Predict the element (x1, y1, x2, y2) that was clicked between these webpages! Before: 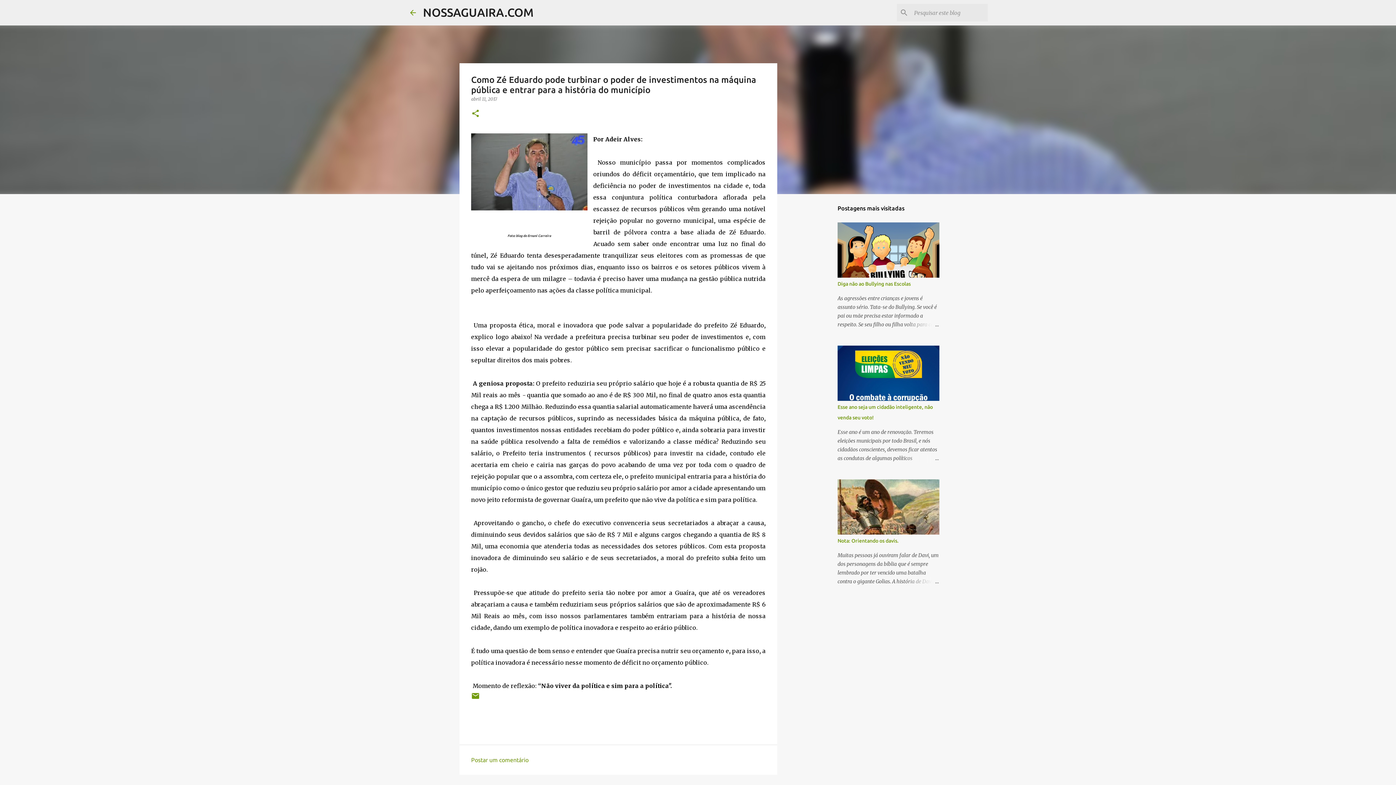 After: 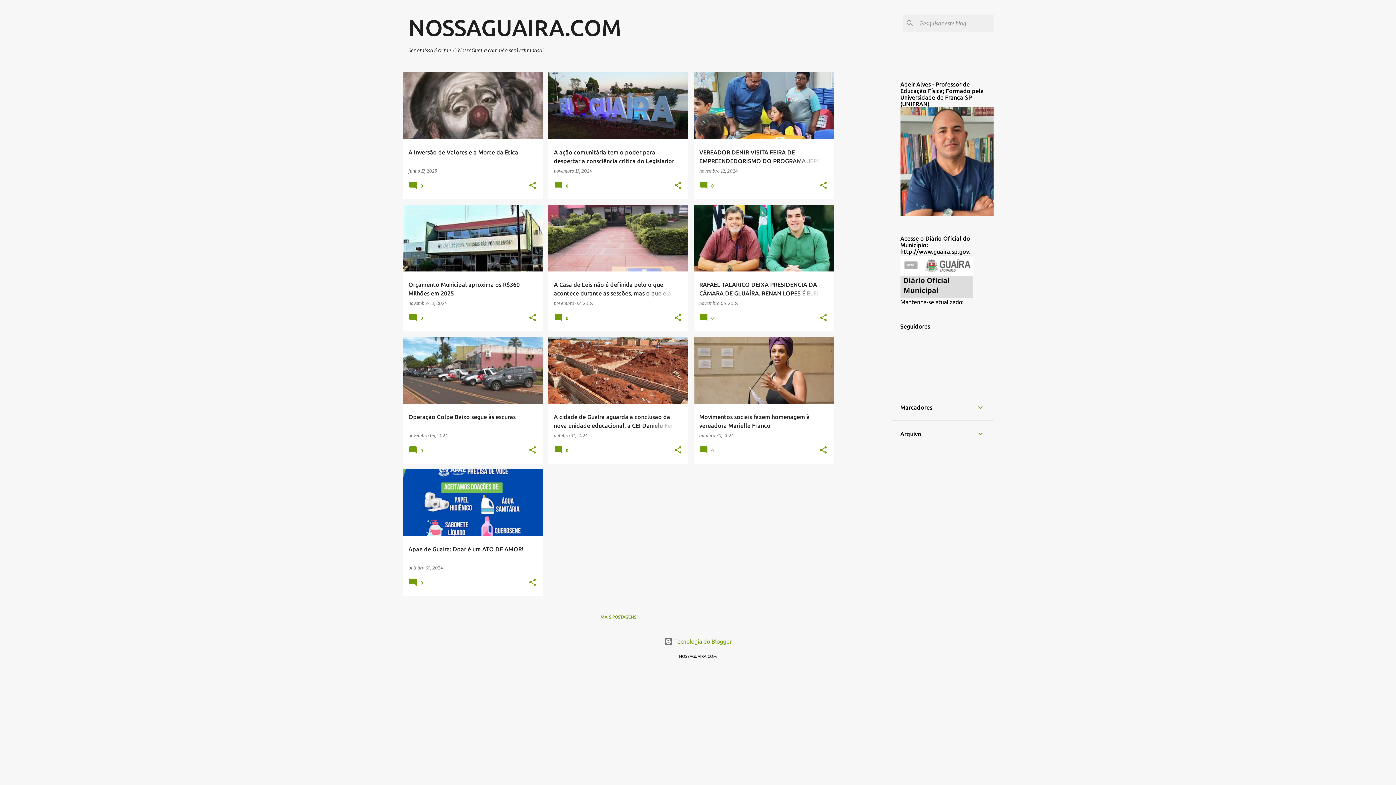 Action: bbox: (408, 8, 417, 16)